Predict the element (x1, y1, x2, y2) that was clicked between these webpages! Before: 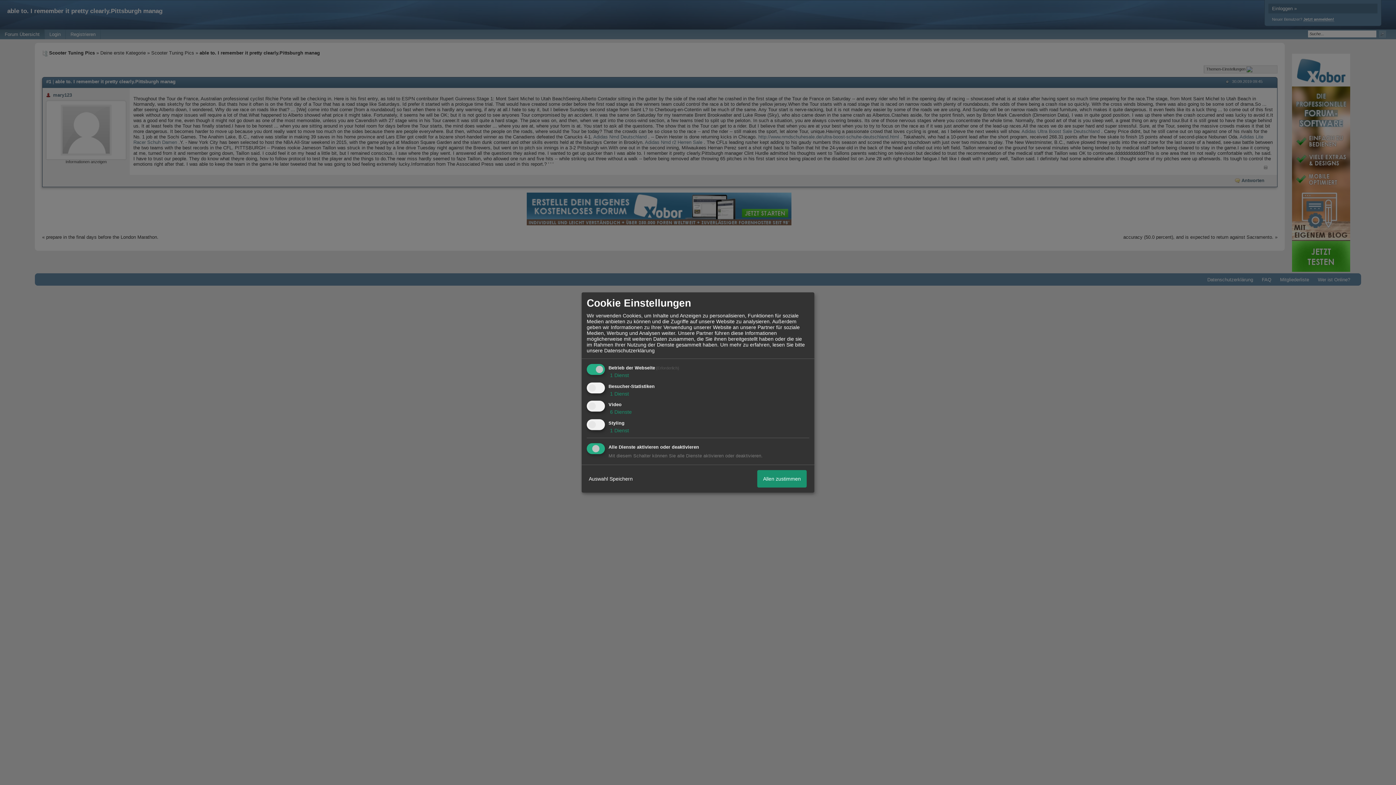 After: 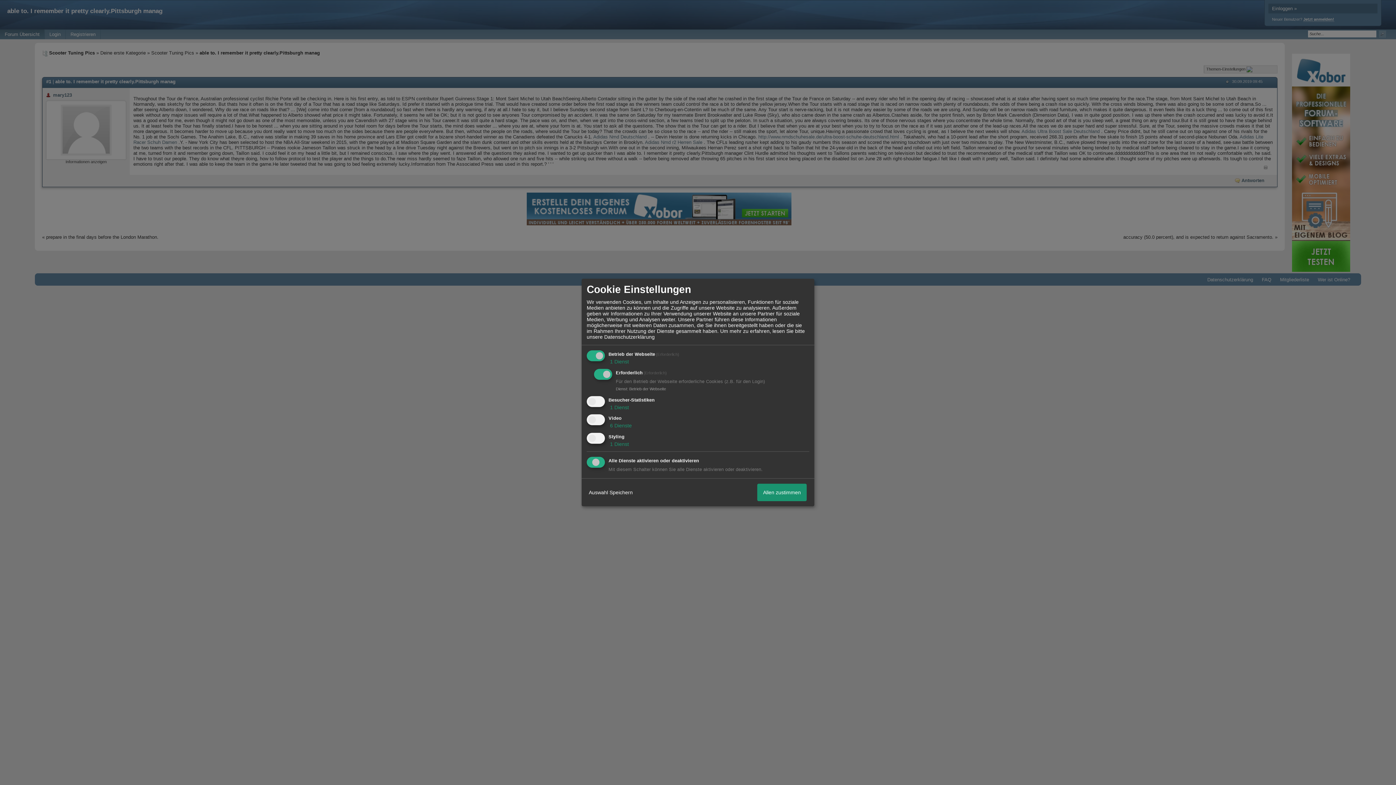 Action: label:  1 Dienst bbox: (608, 372, 629, 378)